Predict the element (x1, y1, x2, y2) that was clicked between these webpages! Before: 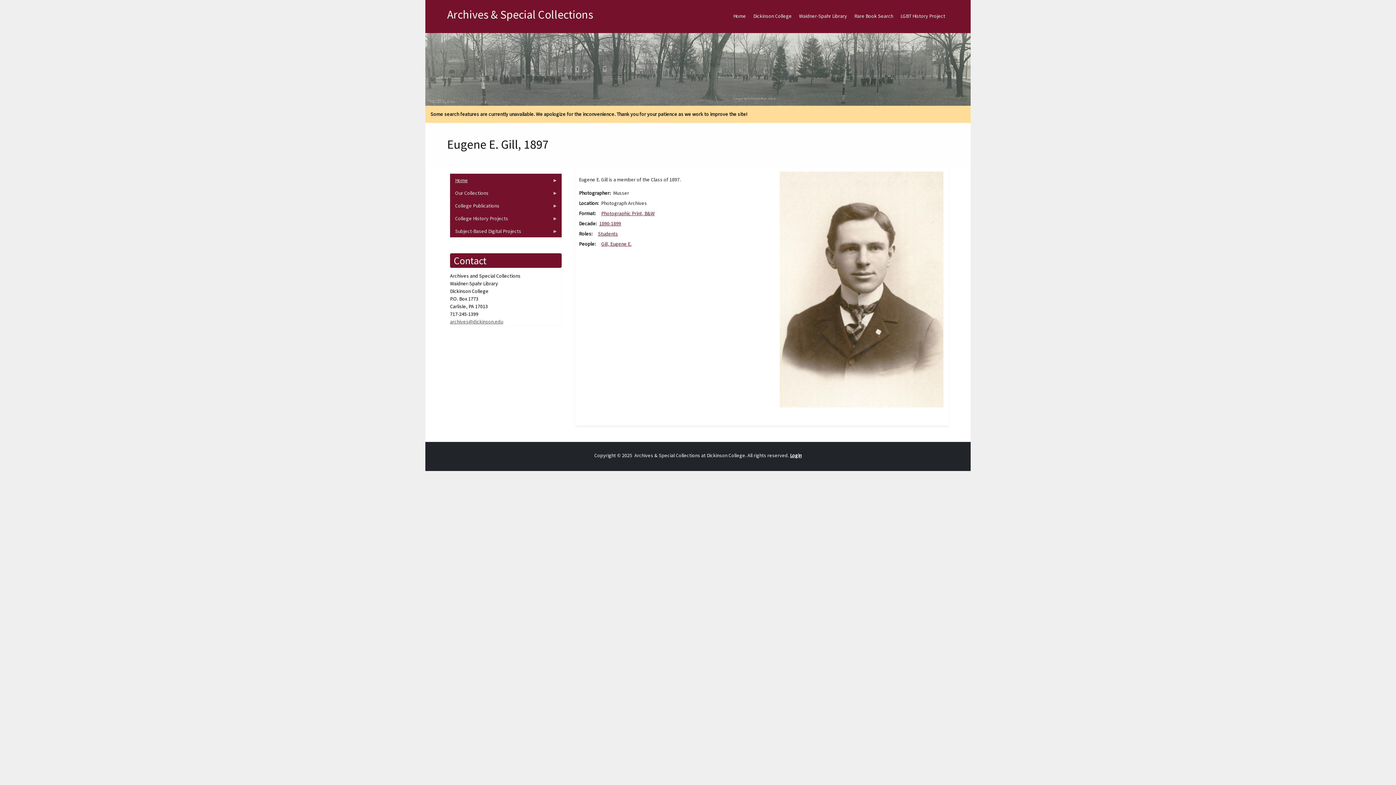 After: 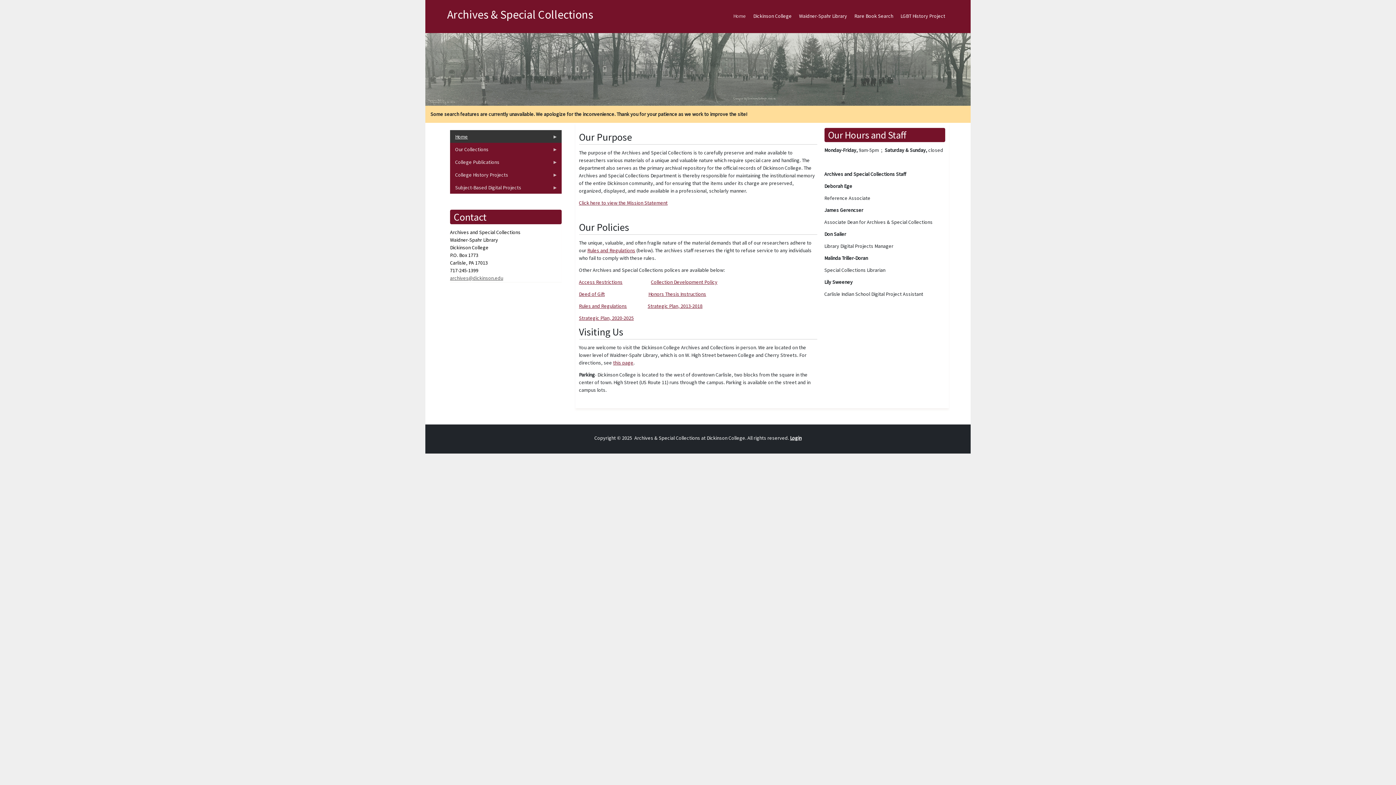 Action: label: Archives & Special Collections bbox: (447, 7, 593, 21)